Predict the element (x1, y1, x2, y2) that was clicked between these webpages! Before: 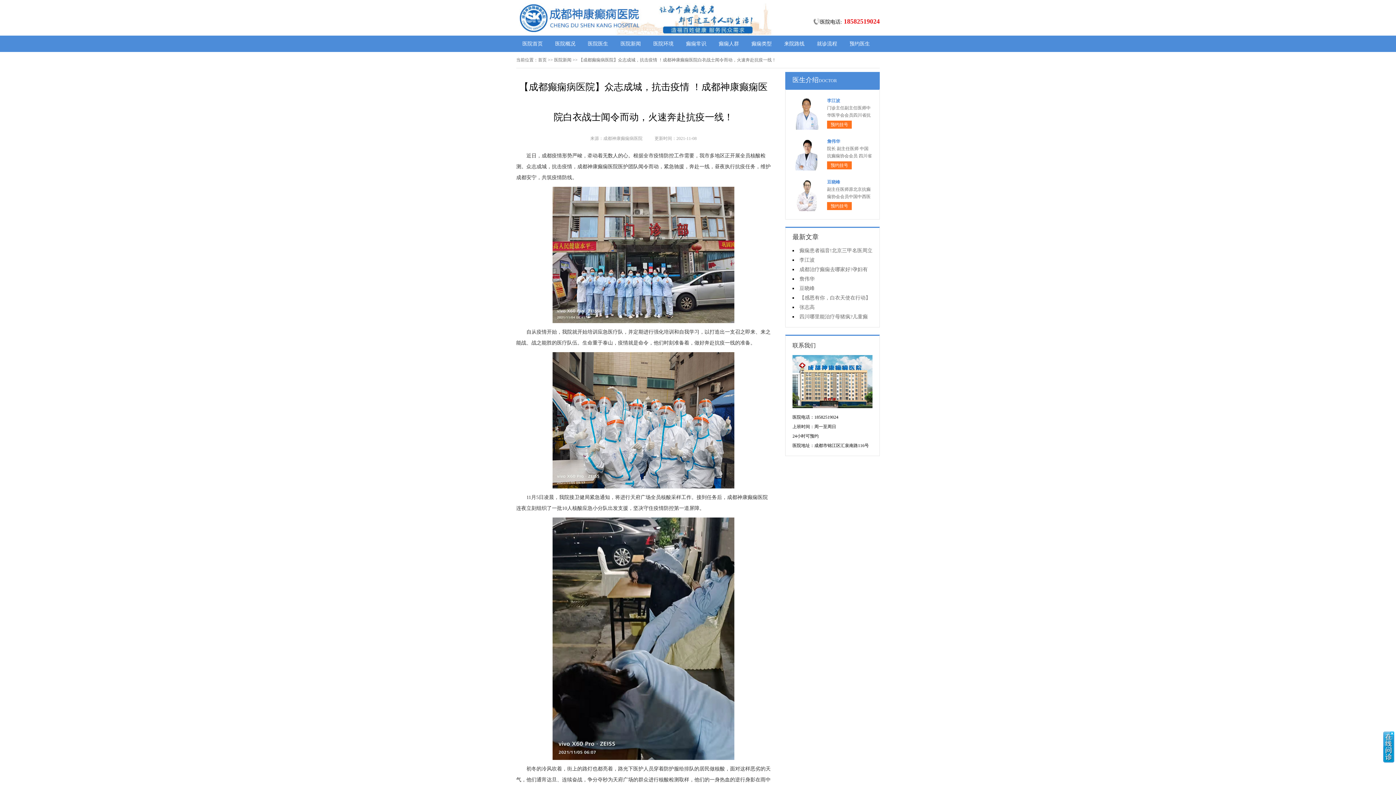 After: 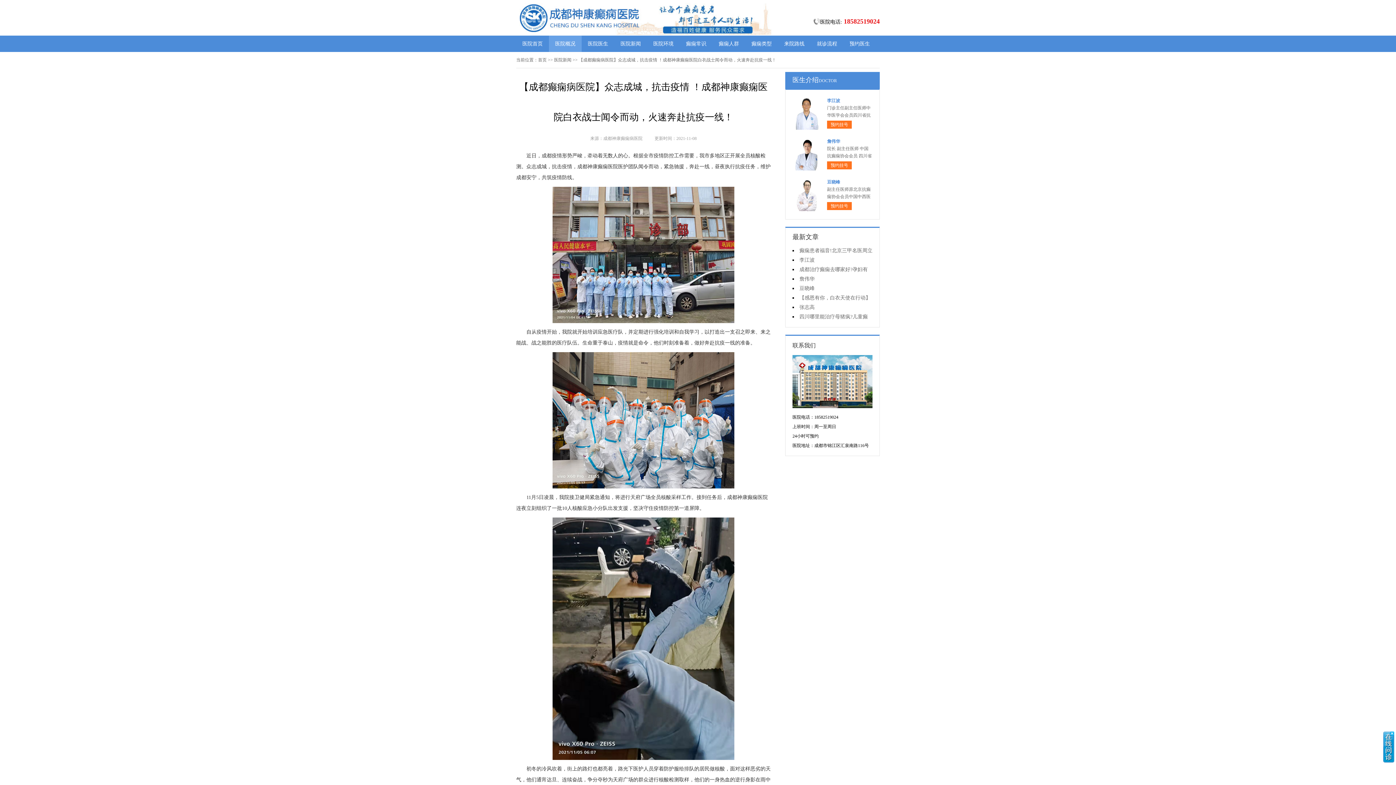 Action: bbox: (549, 35, 581, 52) label: 医院概况